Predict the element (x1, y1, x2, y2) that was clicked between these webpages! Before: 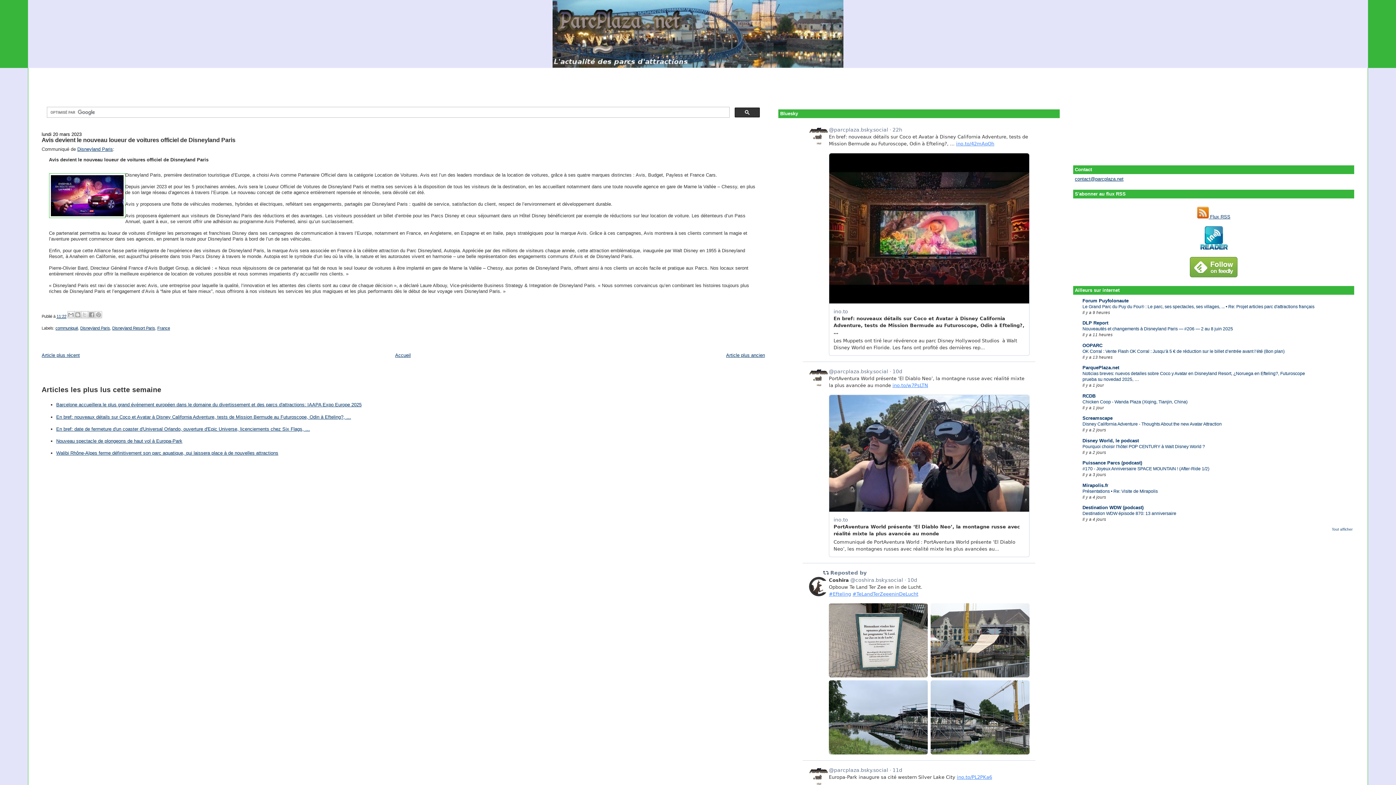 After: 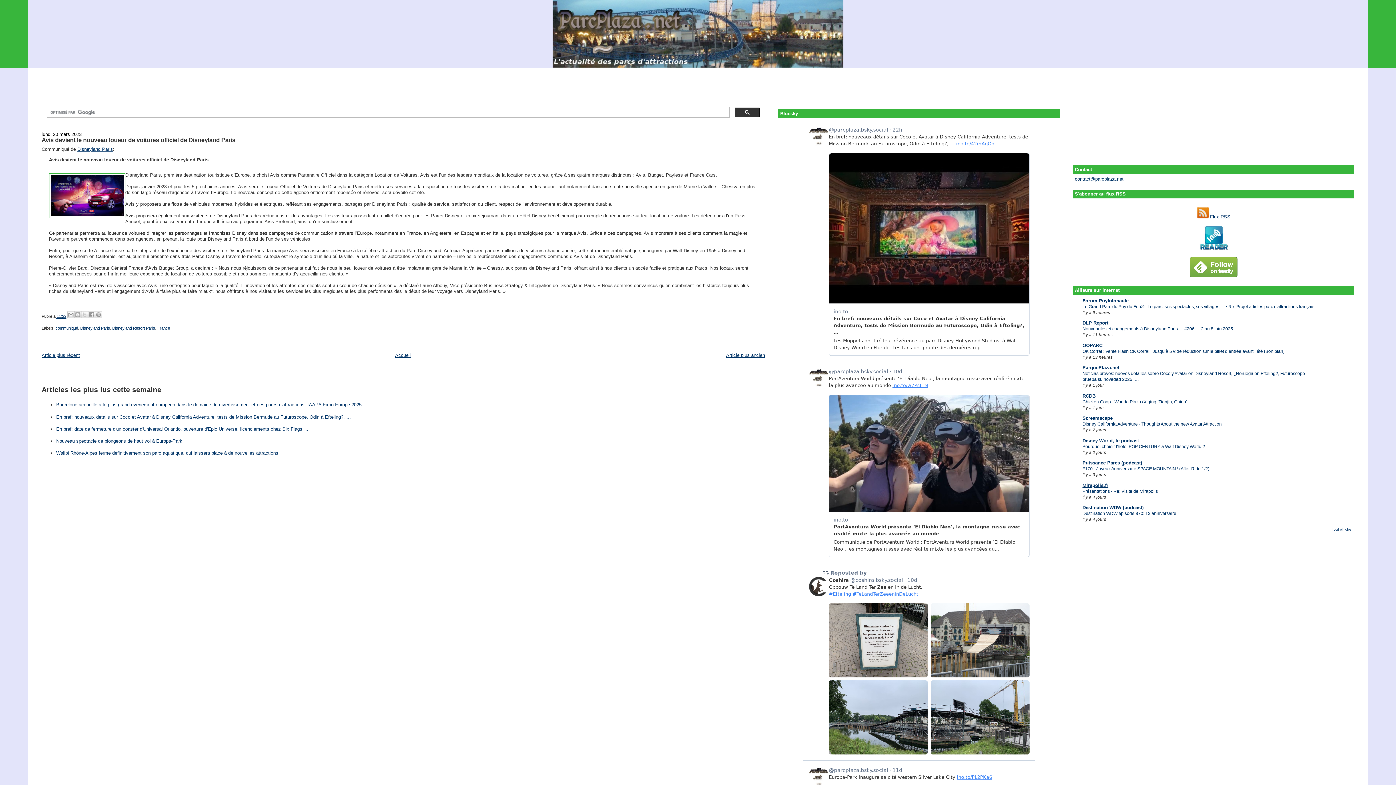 Action: bbox: (1082, 482, 1108, 488) label: Mirapolis.fr